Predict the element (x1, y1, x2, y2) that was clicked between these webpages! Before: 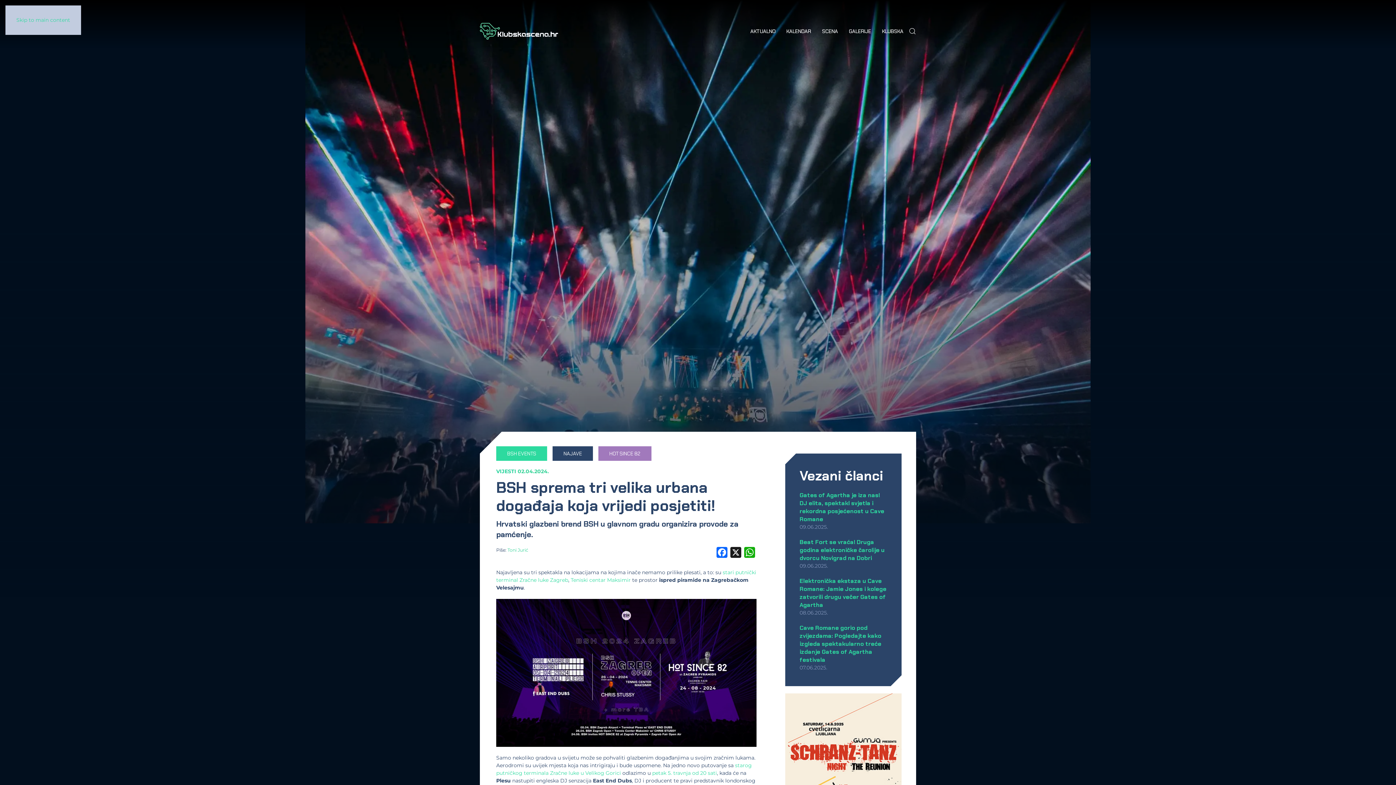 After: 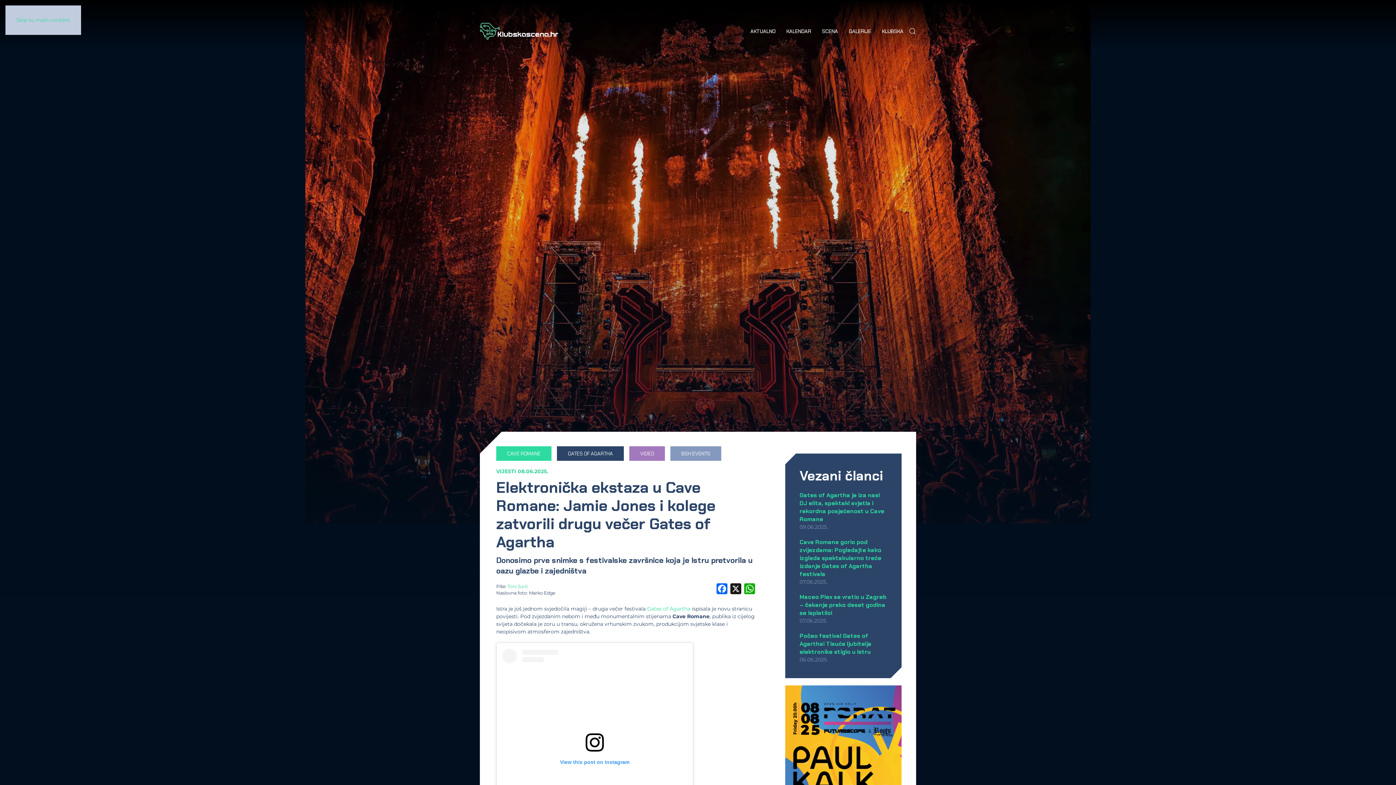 Action: label: Elektronička ekstaza u Cave Romane: Jamie Jones i kolege zatvorili drugu večer Gates of Agartha bbox: (799, 577, 886, 609)